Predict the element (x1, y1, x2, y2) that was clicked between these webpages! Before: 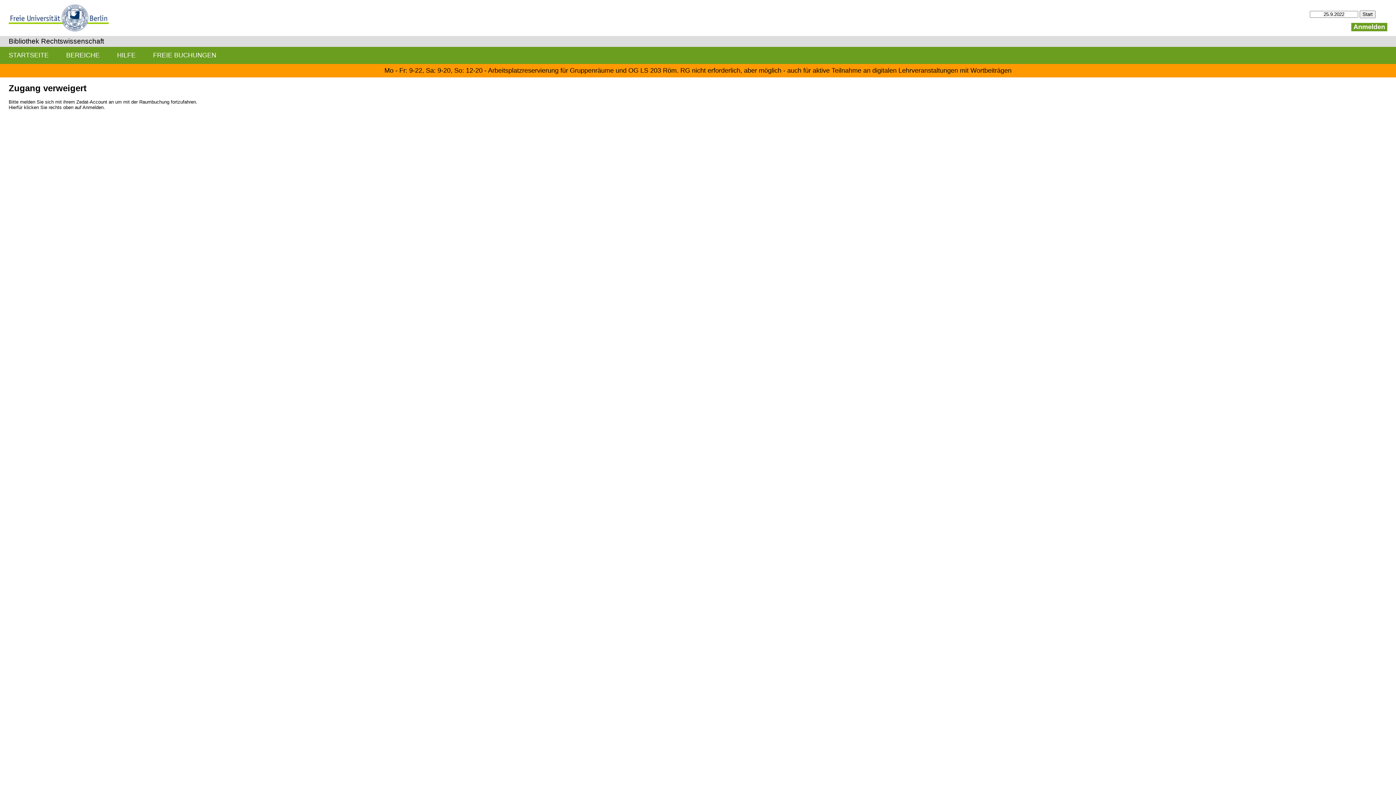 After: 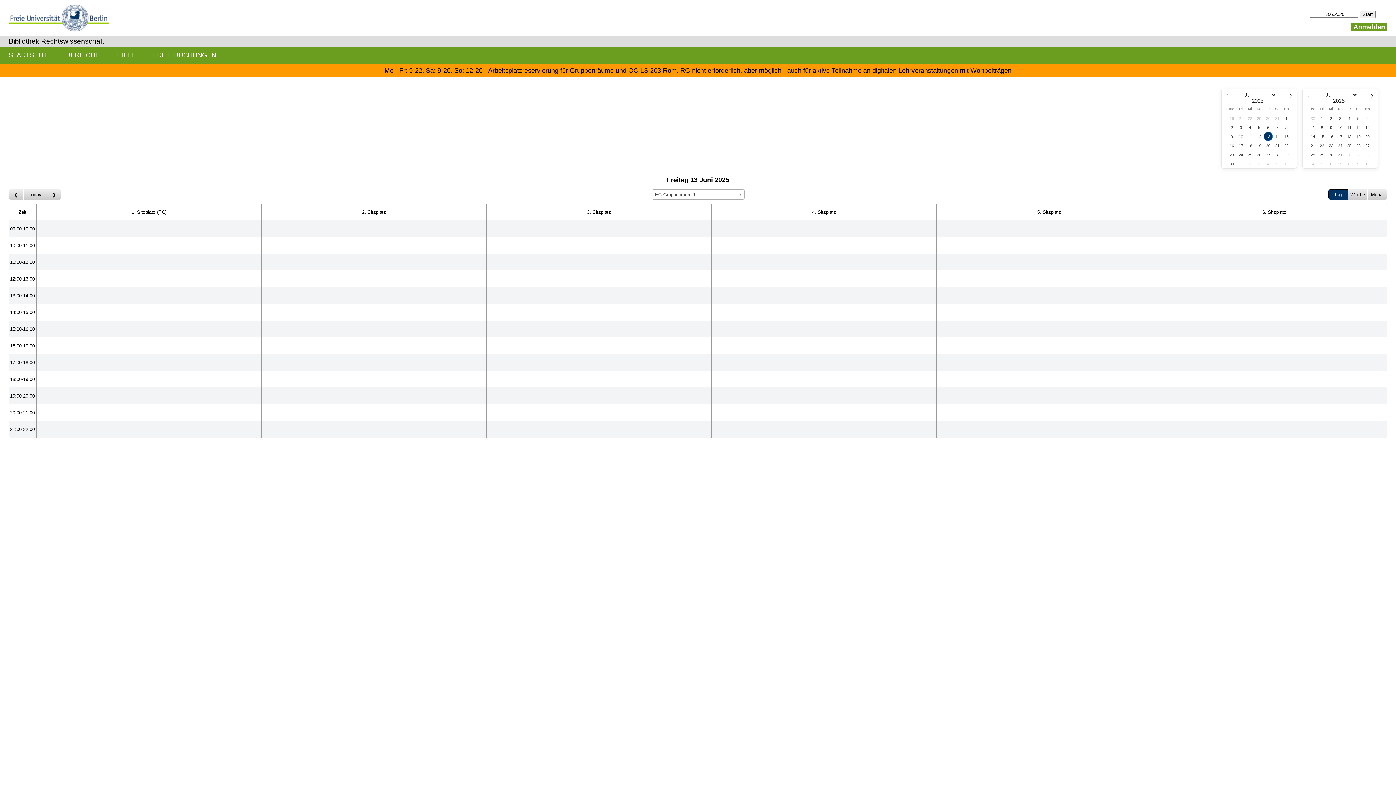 Action: bbox: (8, 37, 104, 45) label: Bibliothek Rechtswissenschaft